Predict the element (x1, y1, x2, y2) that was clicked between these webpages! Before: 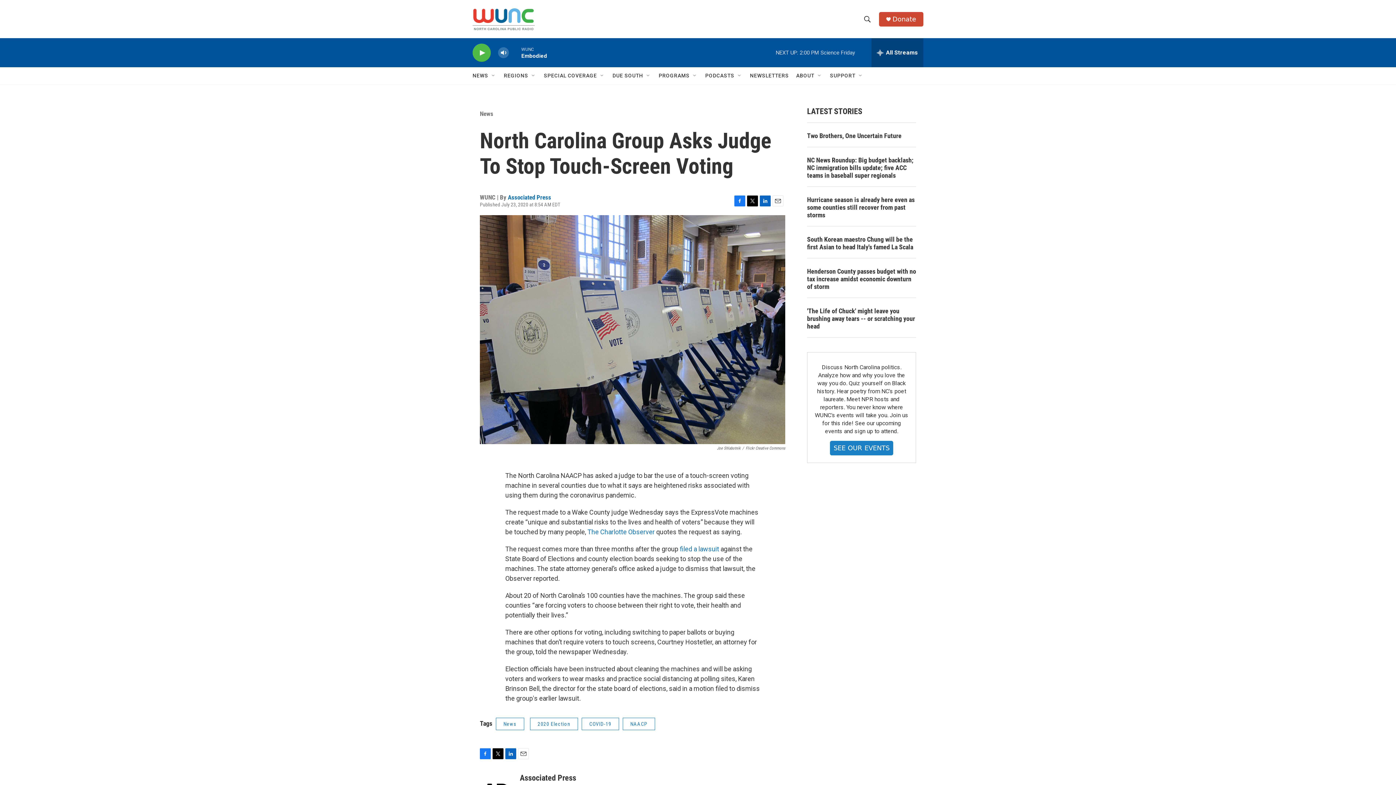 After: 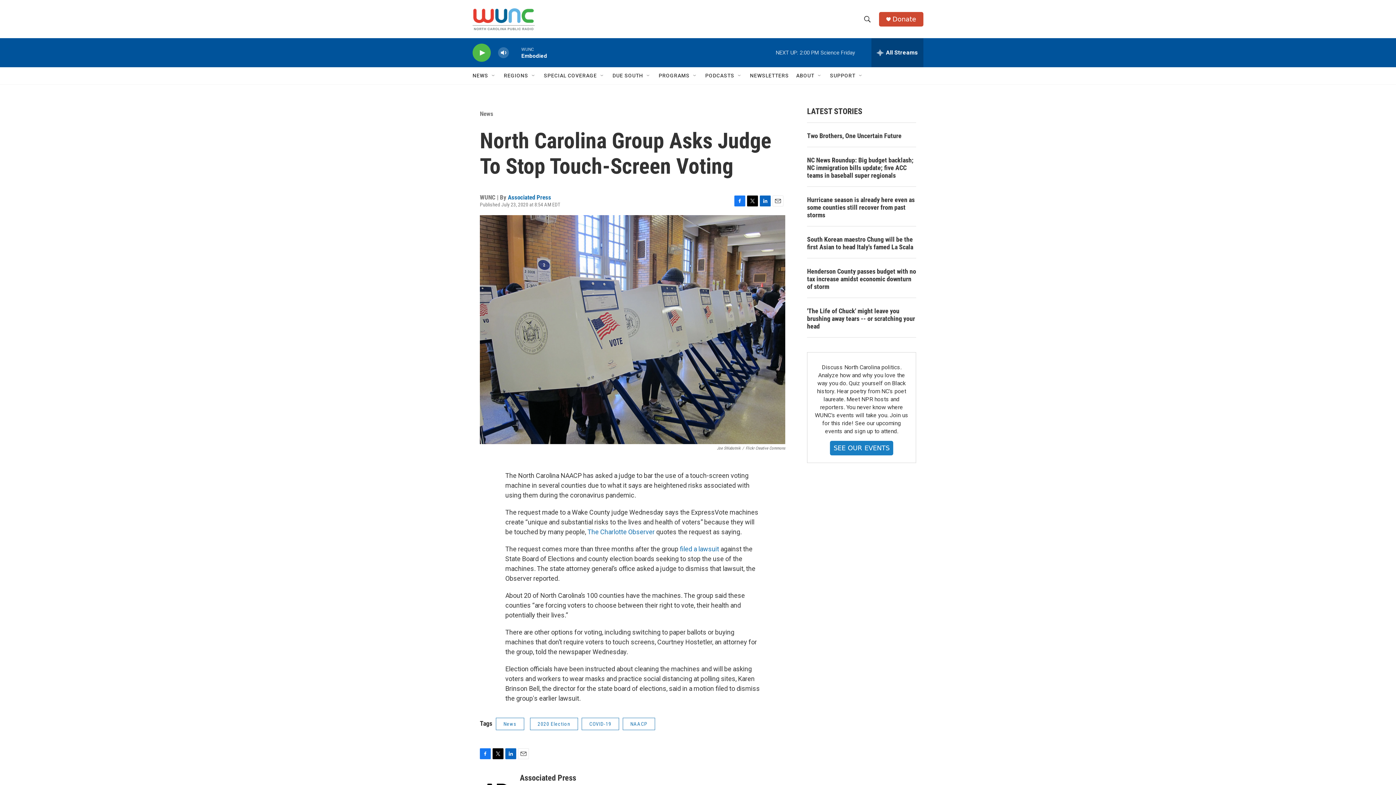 Action: bbox: (892, 15, 916, 22) label: Donate